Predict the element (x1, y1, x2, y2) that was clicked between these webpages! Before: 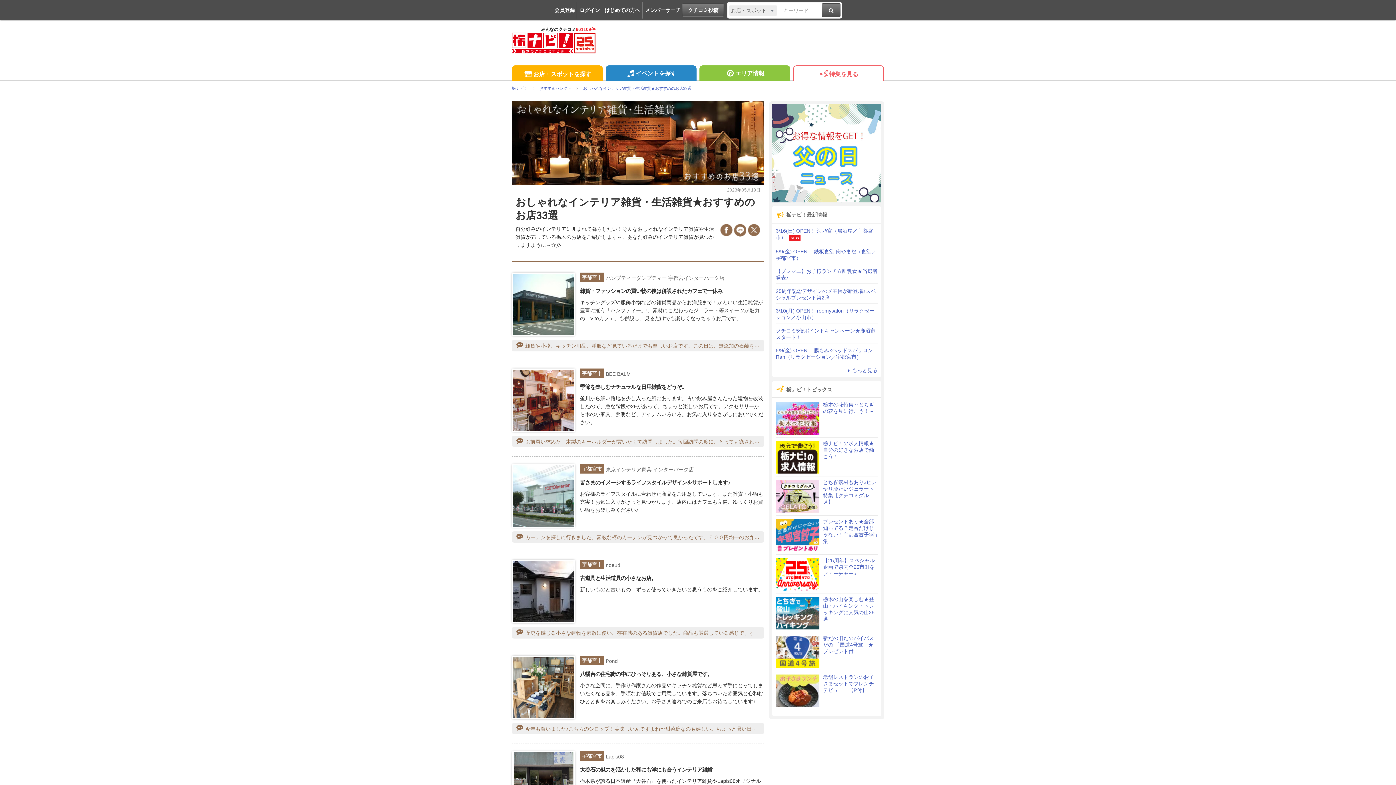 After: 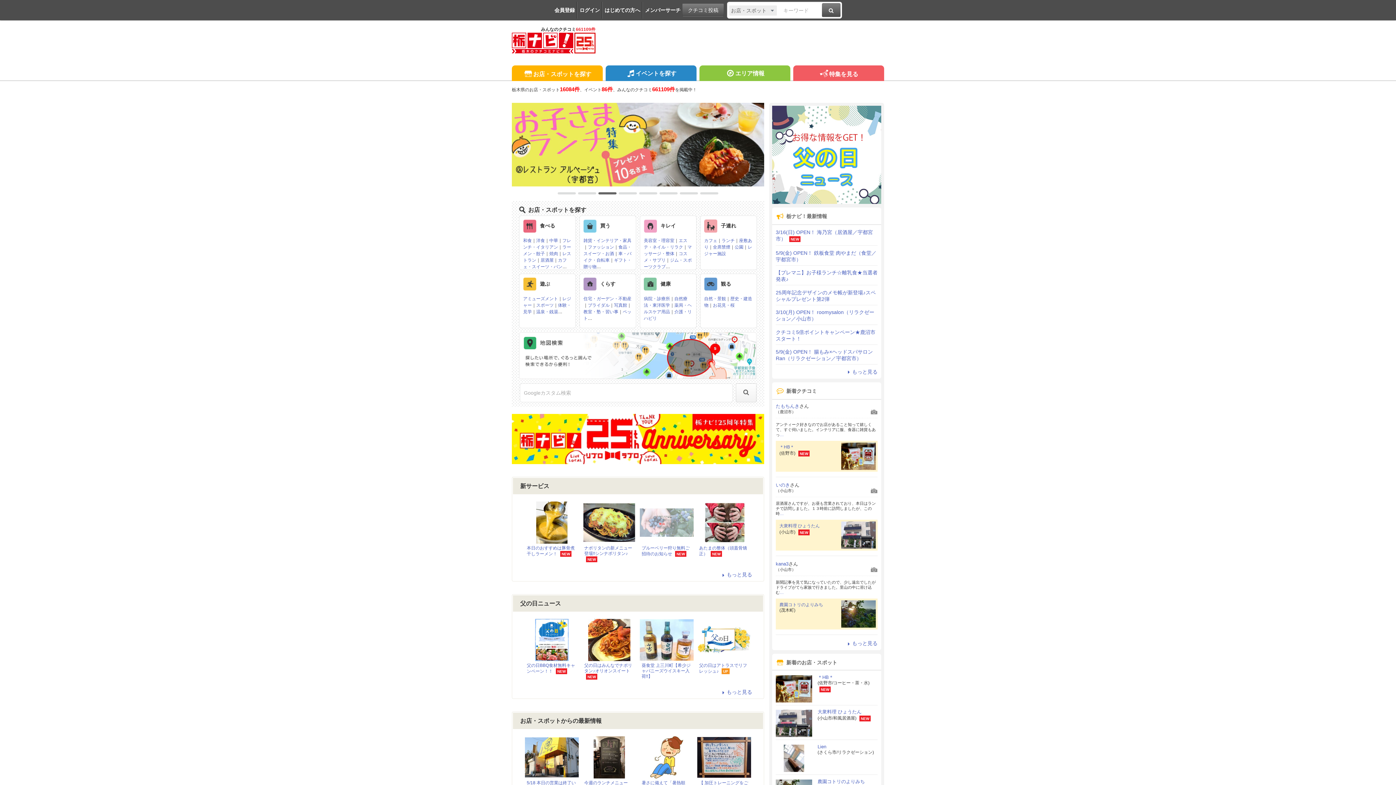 Action: label: みんなのクチコミ661109件 bbox: (512, 26, 595, 32)